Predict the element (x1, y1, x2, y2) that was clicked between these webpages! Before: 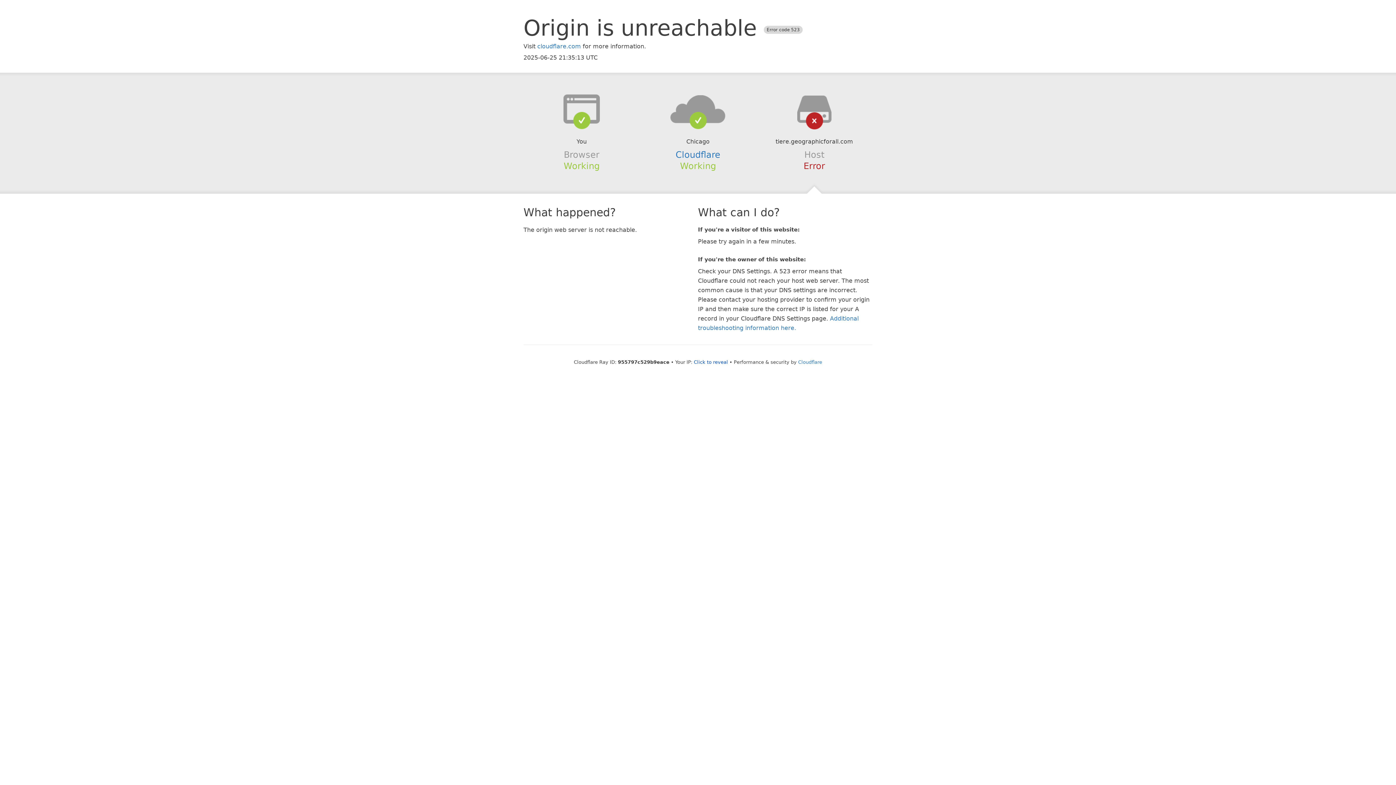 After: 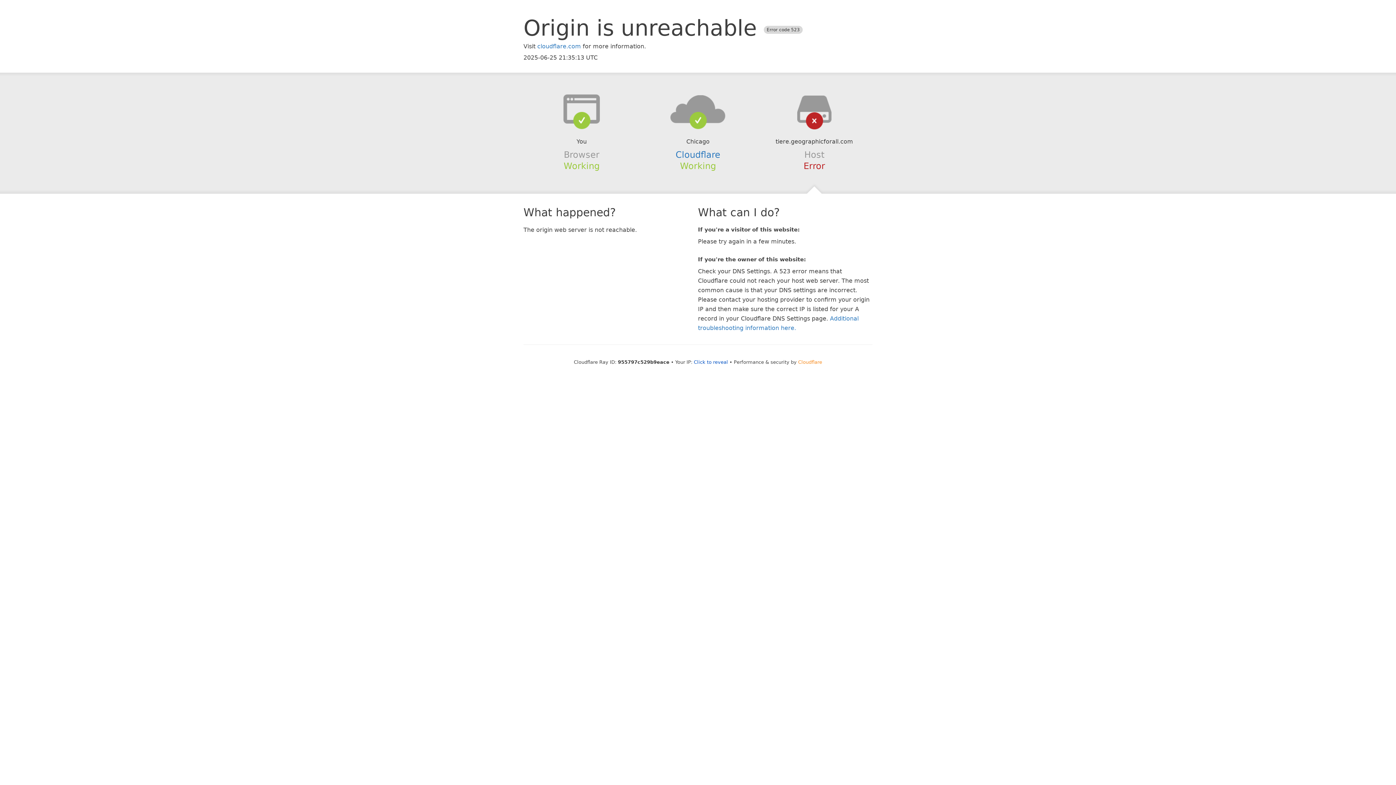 Action: bbox: (798, 359, 822, 364) label: Cloudflare